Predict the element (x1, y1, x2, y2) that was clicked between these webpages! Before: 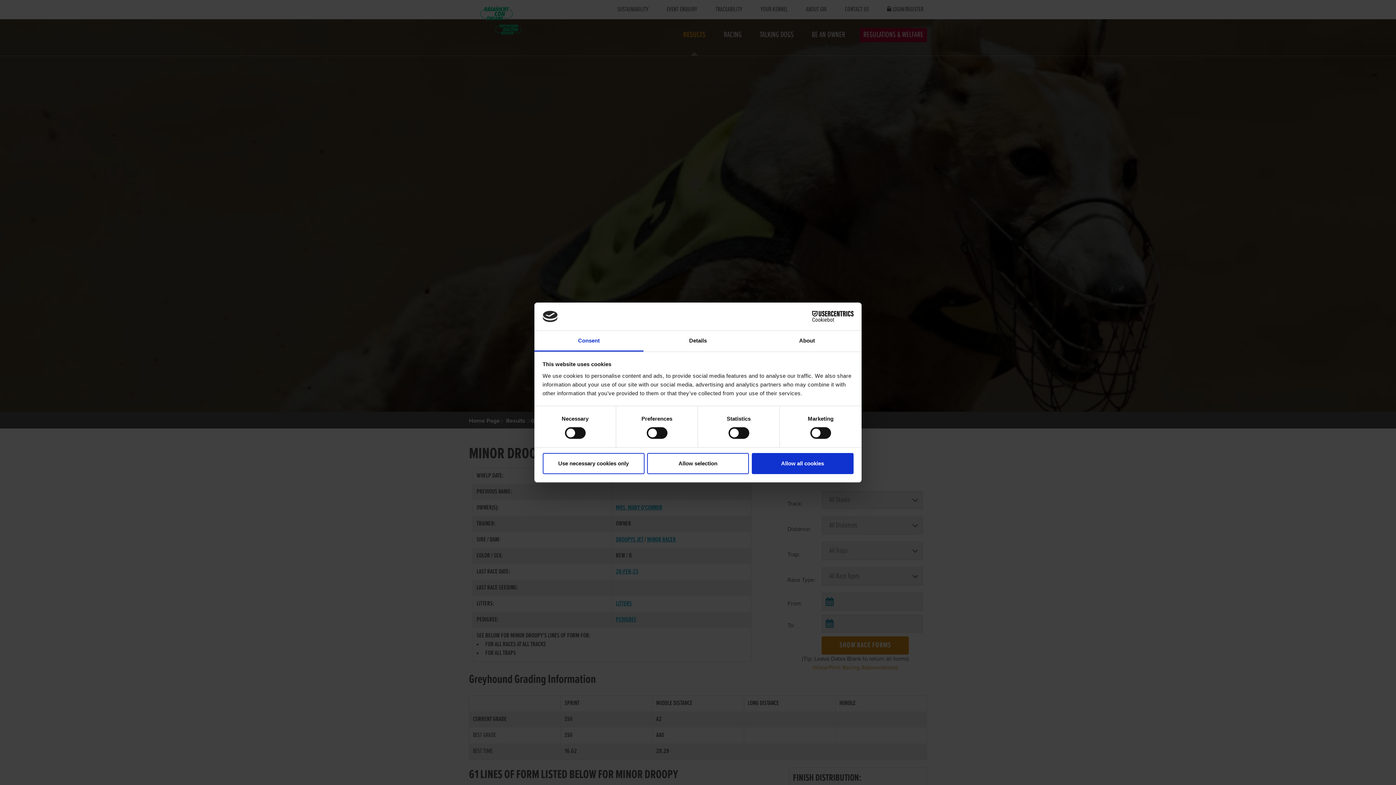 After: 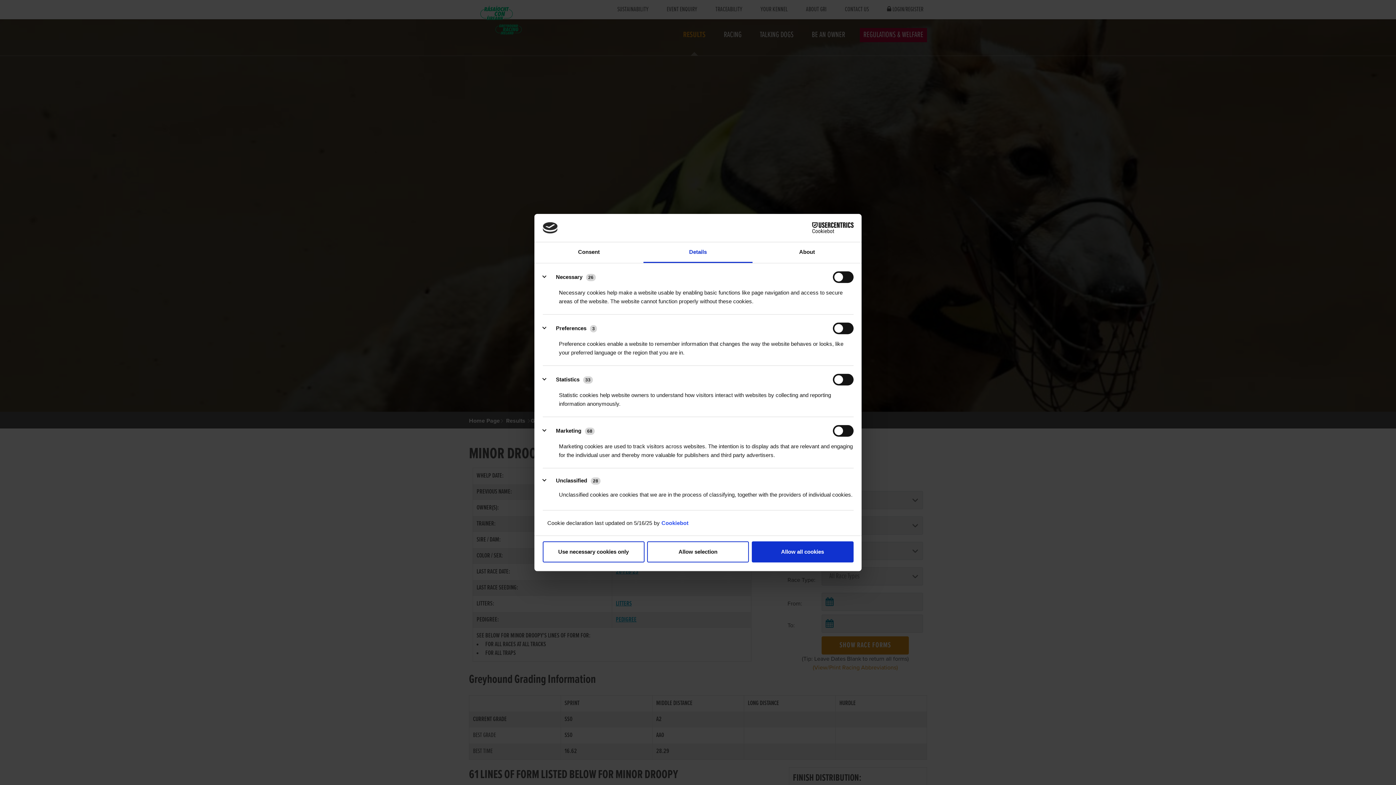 Action: bbox: (643, 331, 752, 351) label: Details